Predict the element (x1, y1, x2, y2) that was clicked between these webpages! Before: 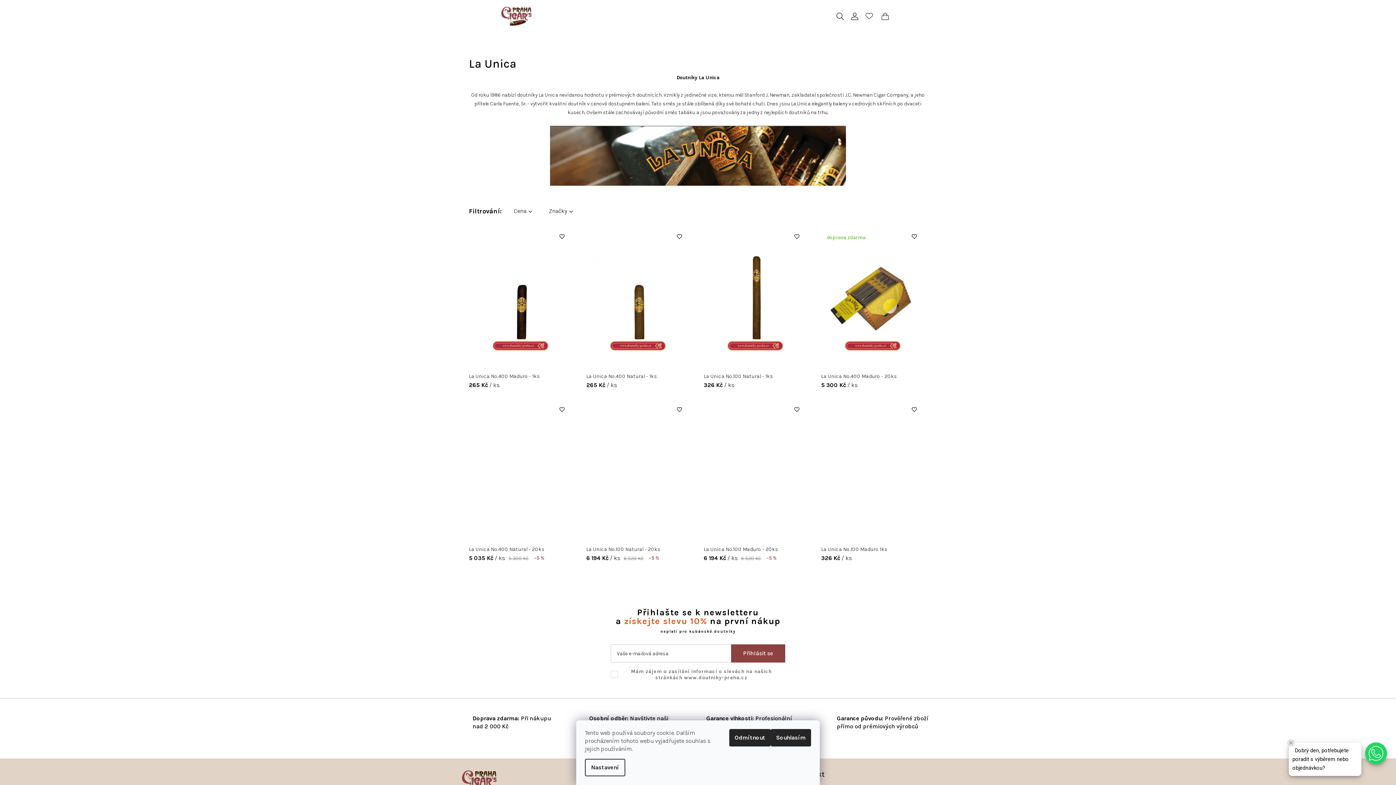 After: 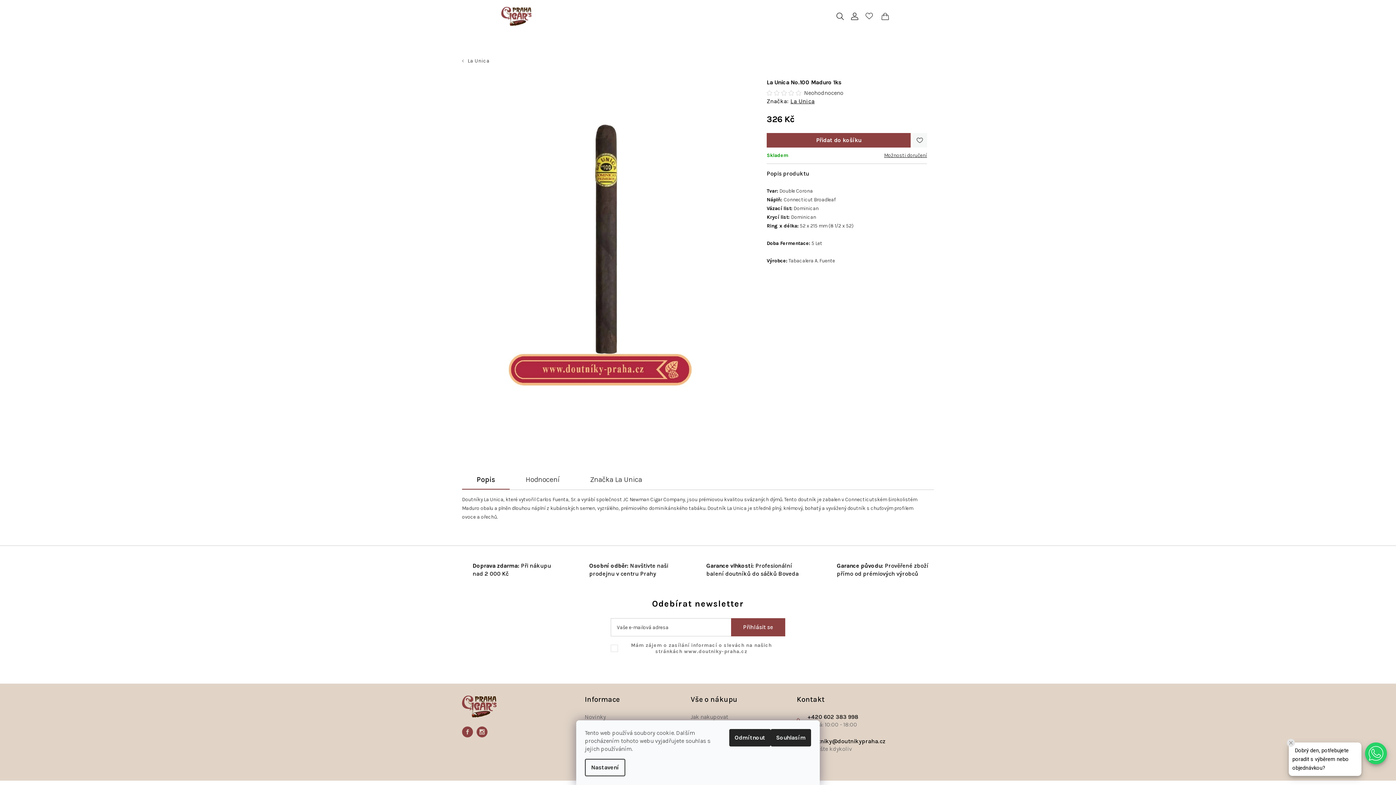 Action: bbox: (821, 402, 927, 543)